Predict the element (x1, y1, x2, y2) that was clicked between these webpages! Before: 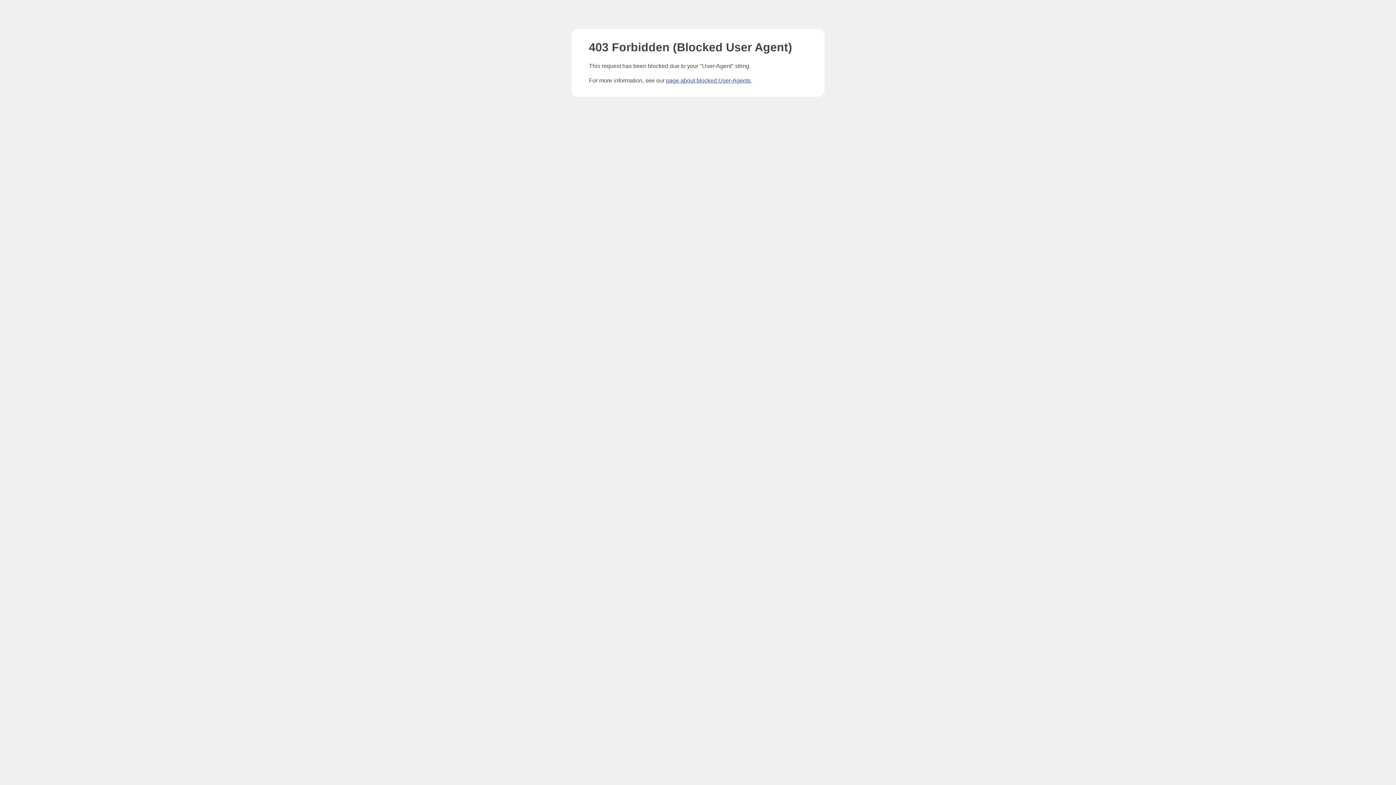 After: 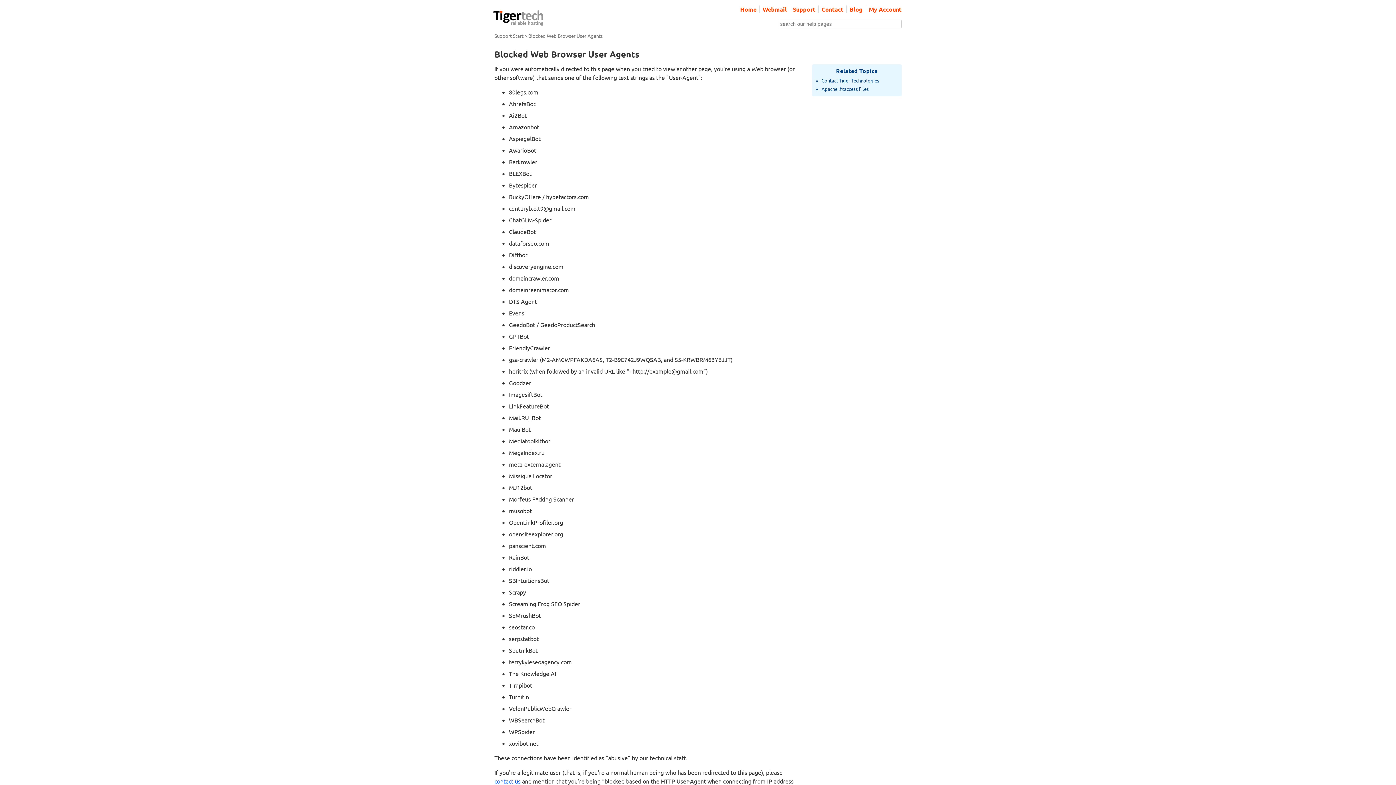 Action: bbox: (666, 77, 750, 83) label: page about blocked User-Agents